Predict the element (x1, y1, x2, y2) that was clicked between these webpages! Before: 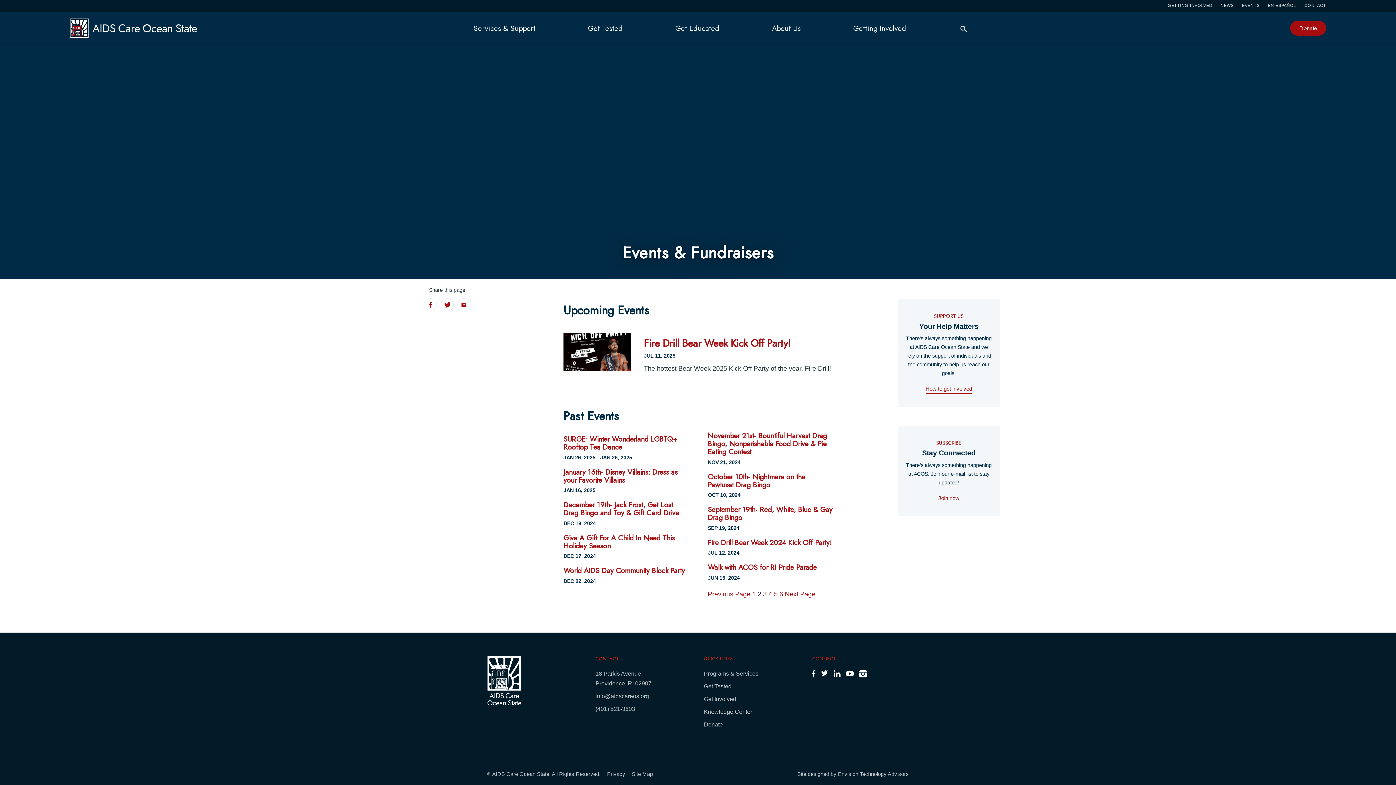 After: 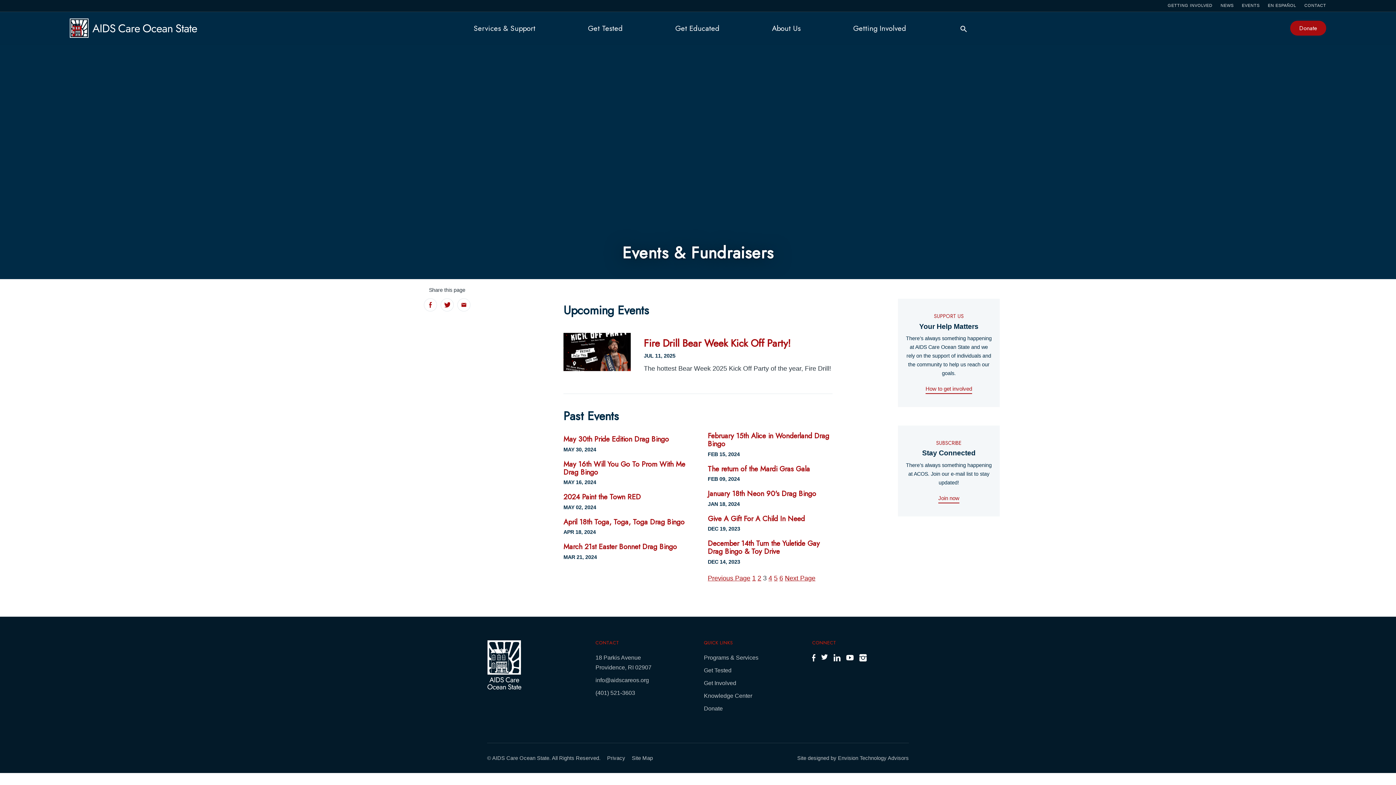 Action: label: Next Page bbox: (785, 590, 815, 598)